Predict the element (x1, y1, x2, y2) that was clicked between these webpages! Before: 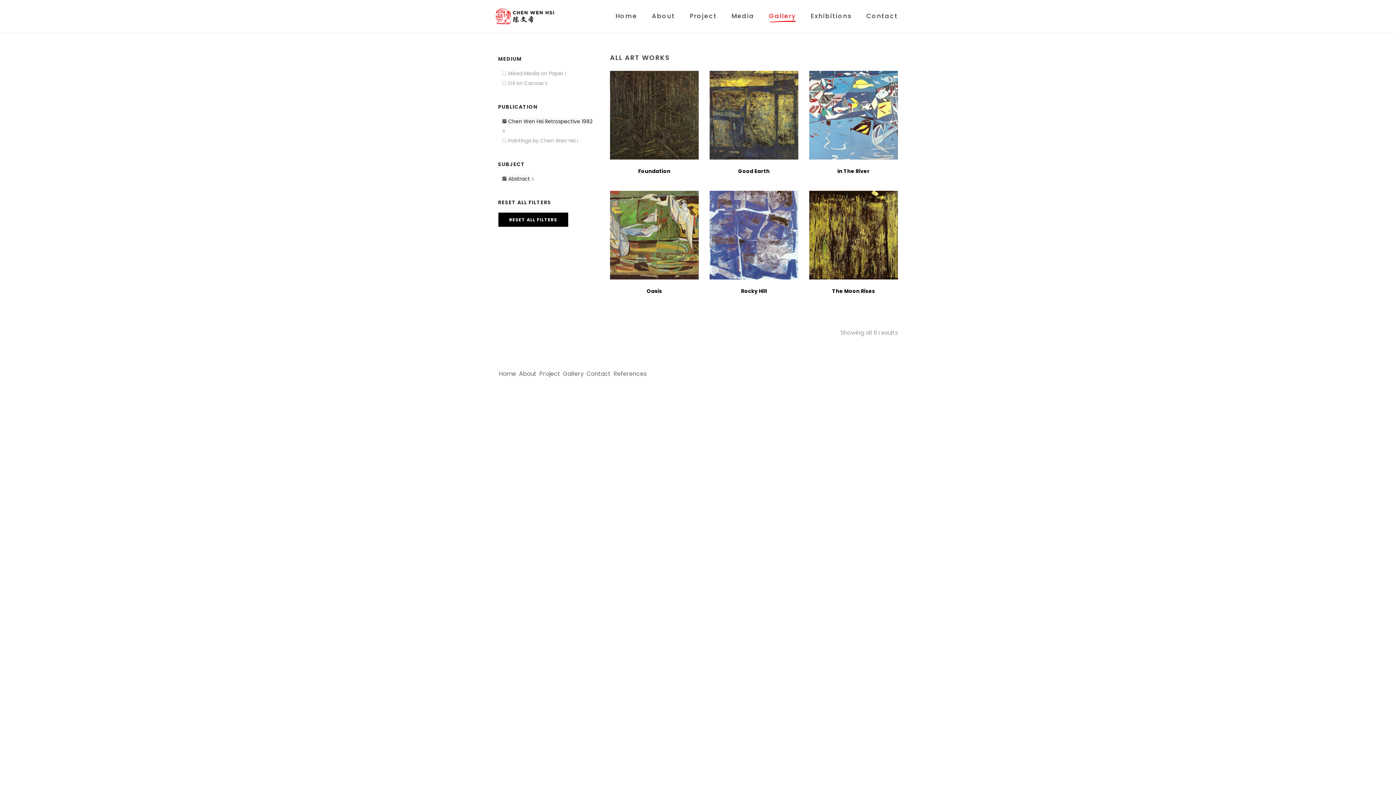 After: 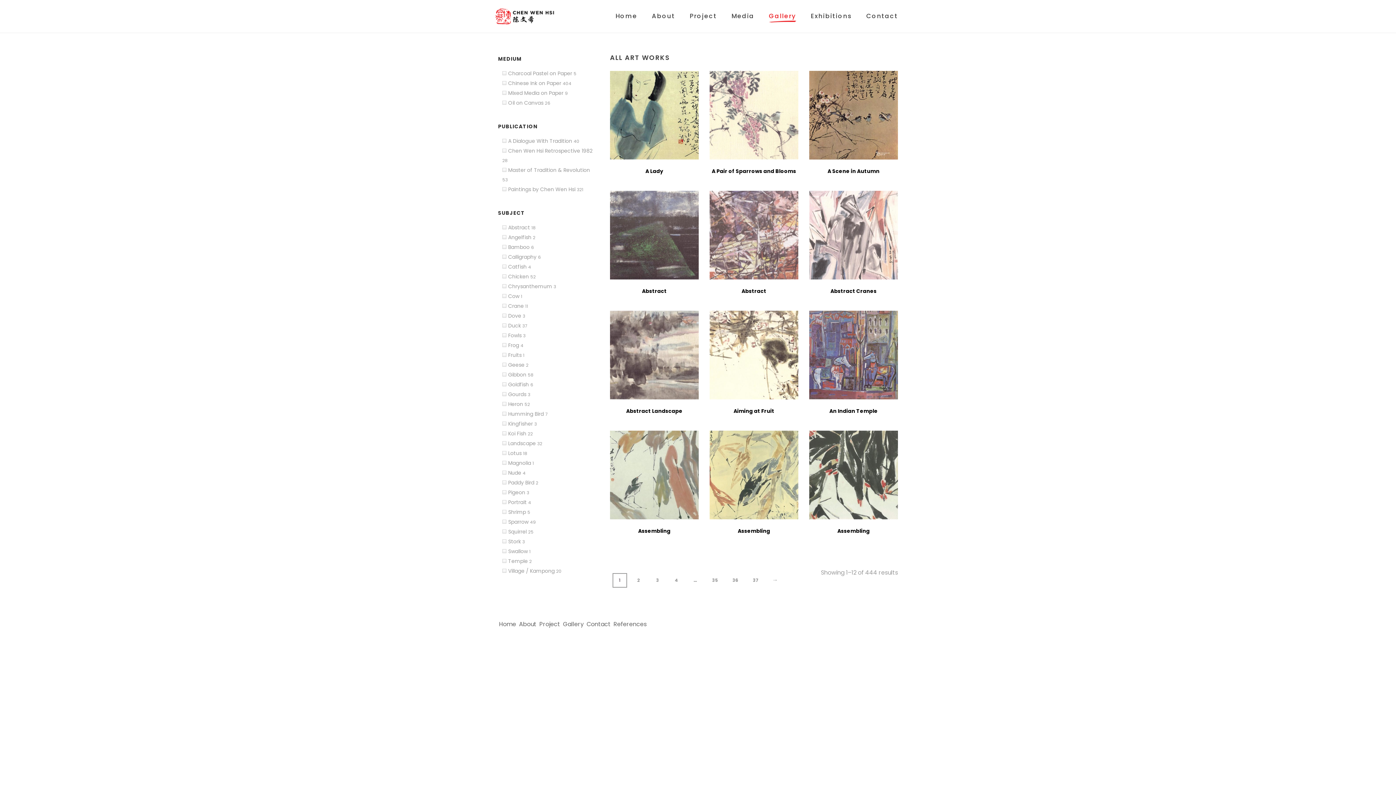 Action: bbox: (498, 212, 568, 227) label: RESET ALL FILTERS